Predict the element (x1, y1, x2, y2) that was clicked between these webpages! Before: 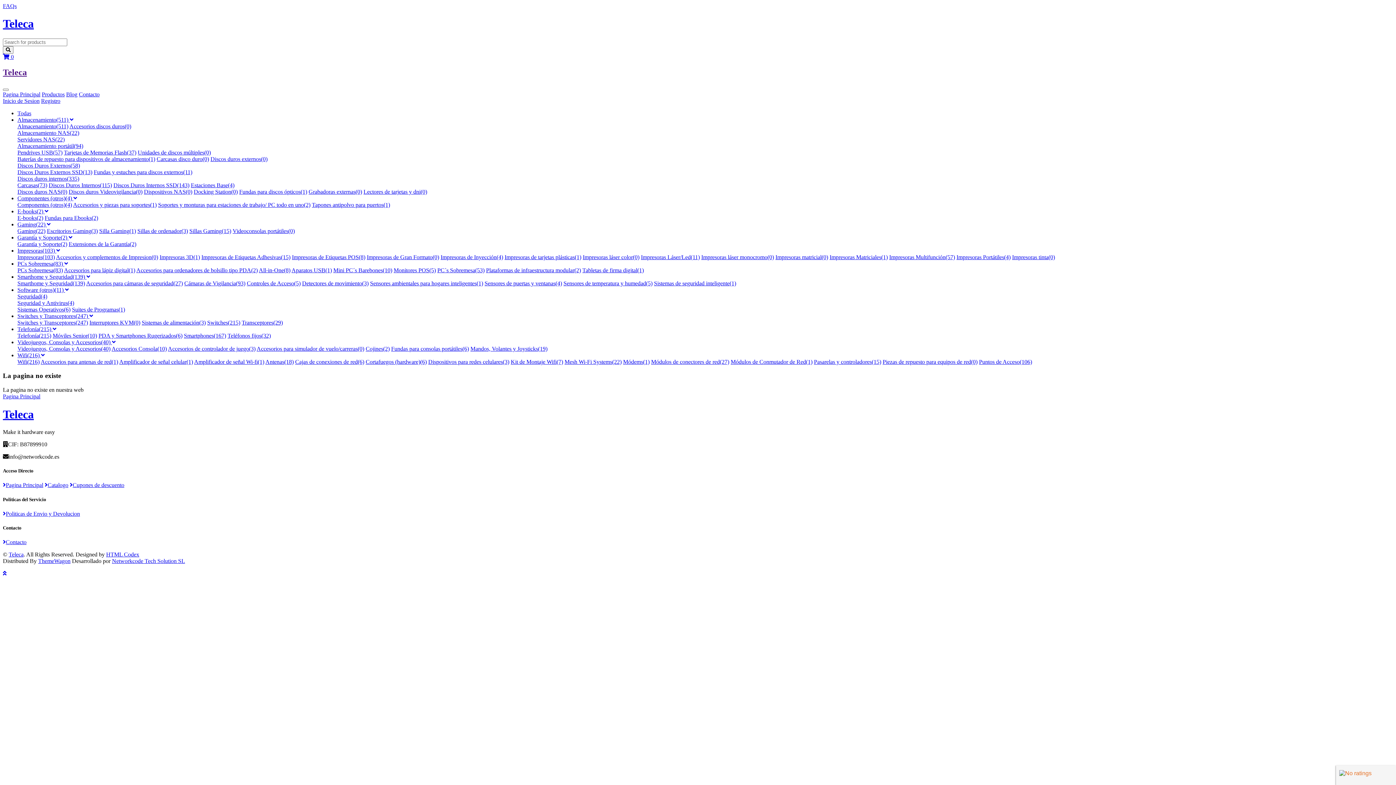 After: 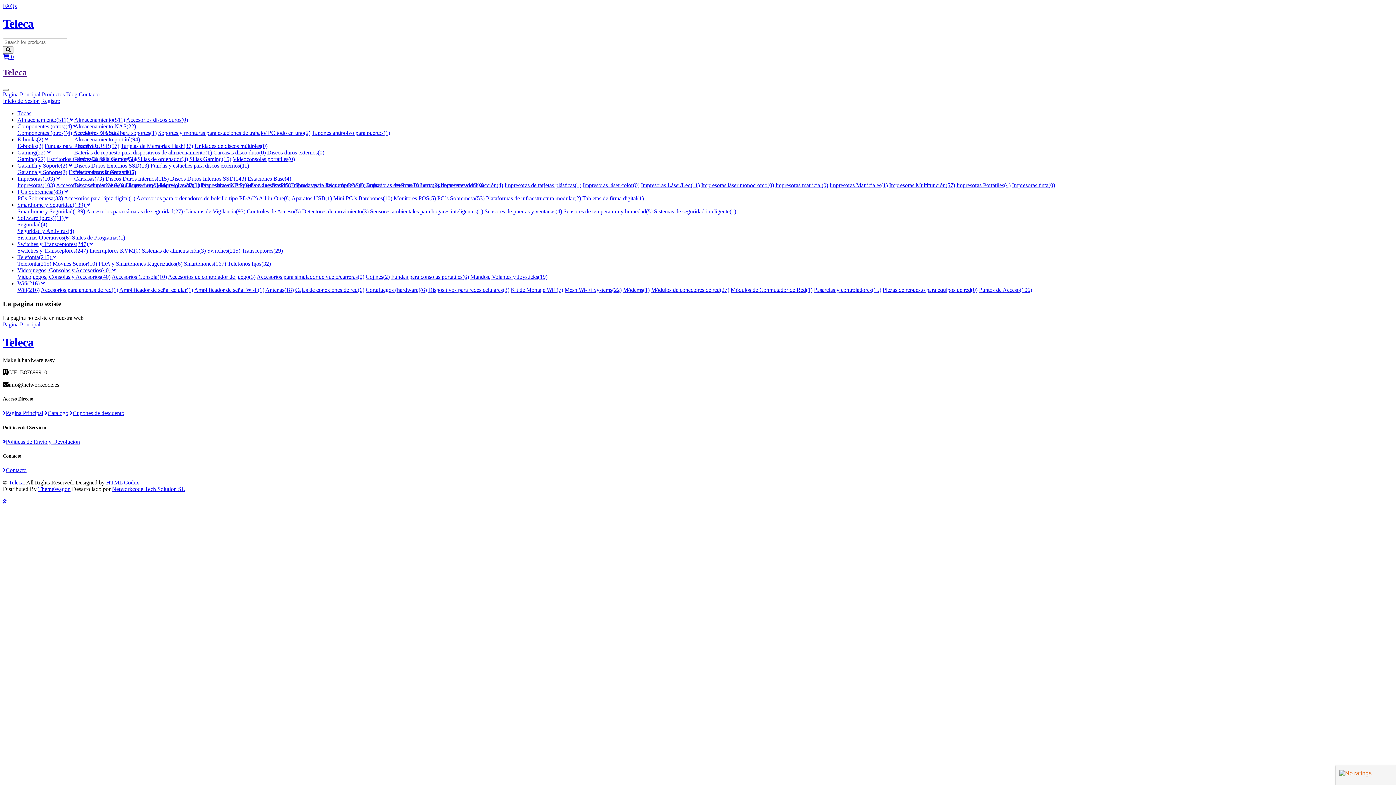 Action: bbox: (17, 116, 73, 122) label: Almacenamiento(511) 